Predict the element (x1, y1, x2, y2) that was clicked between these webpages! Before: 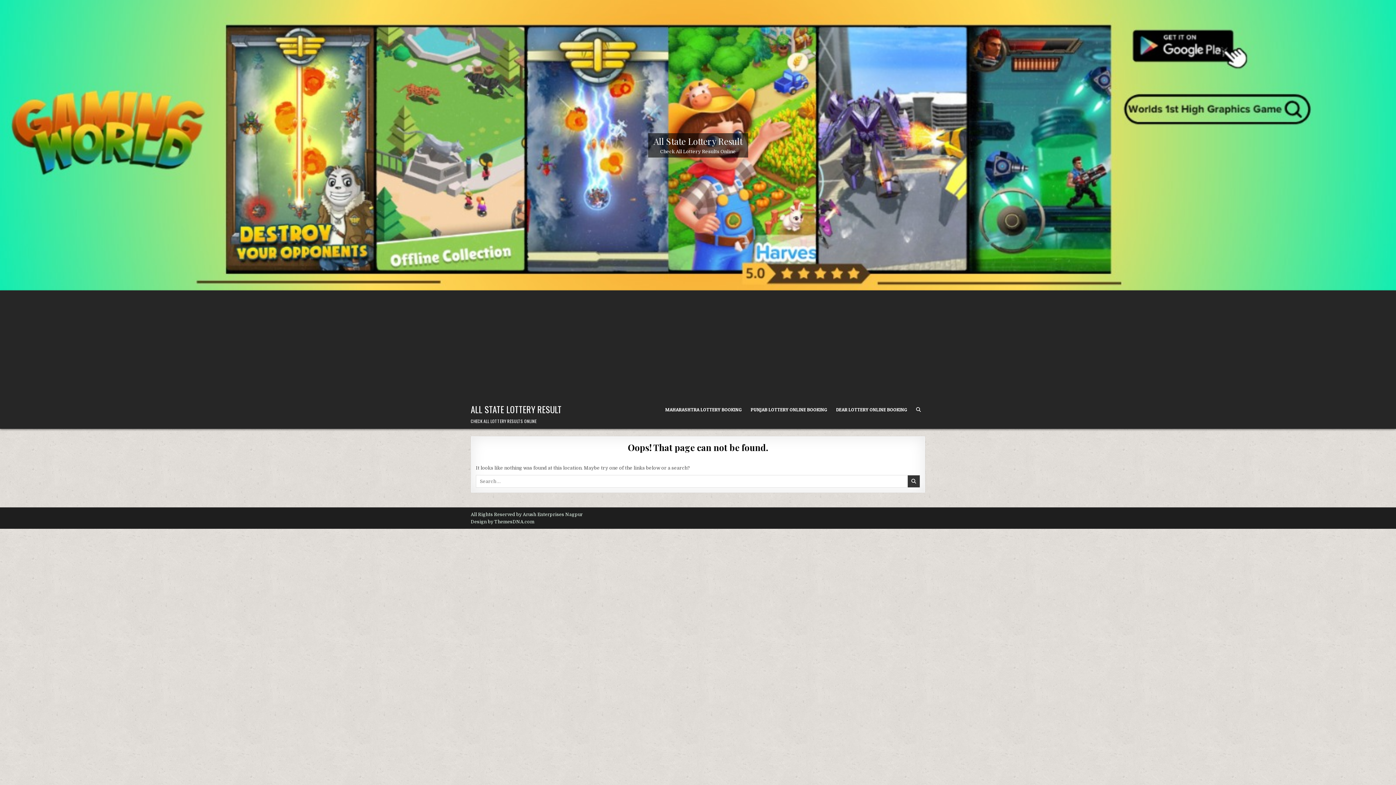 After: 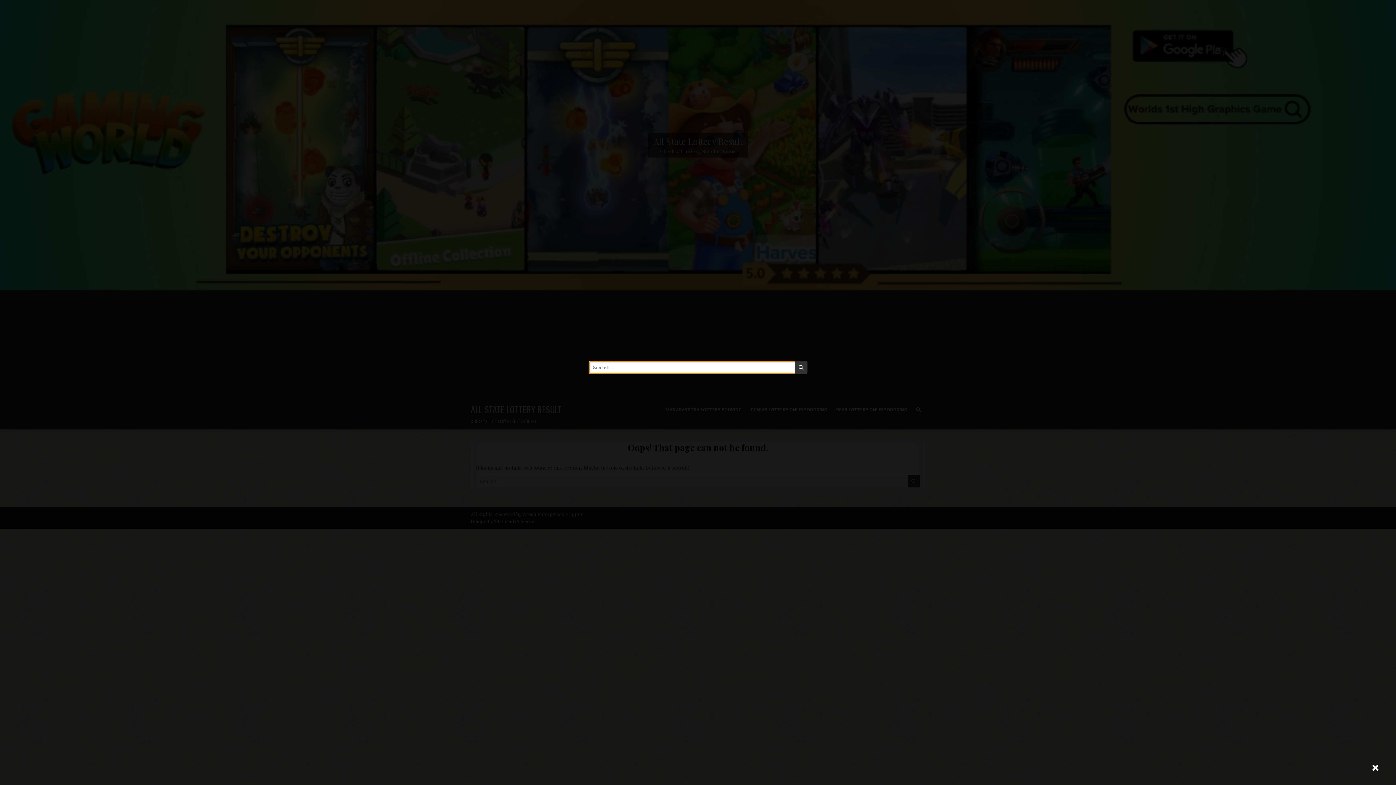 Action: label: Search Button bbox: (912, 403, 925, 416)